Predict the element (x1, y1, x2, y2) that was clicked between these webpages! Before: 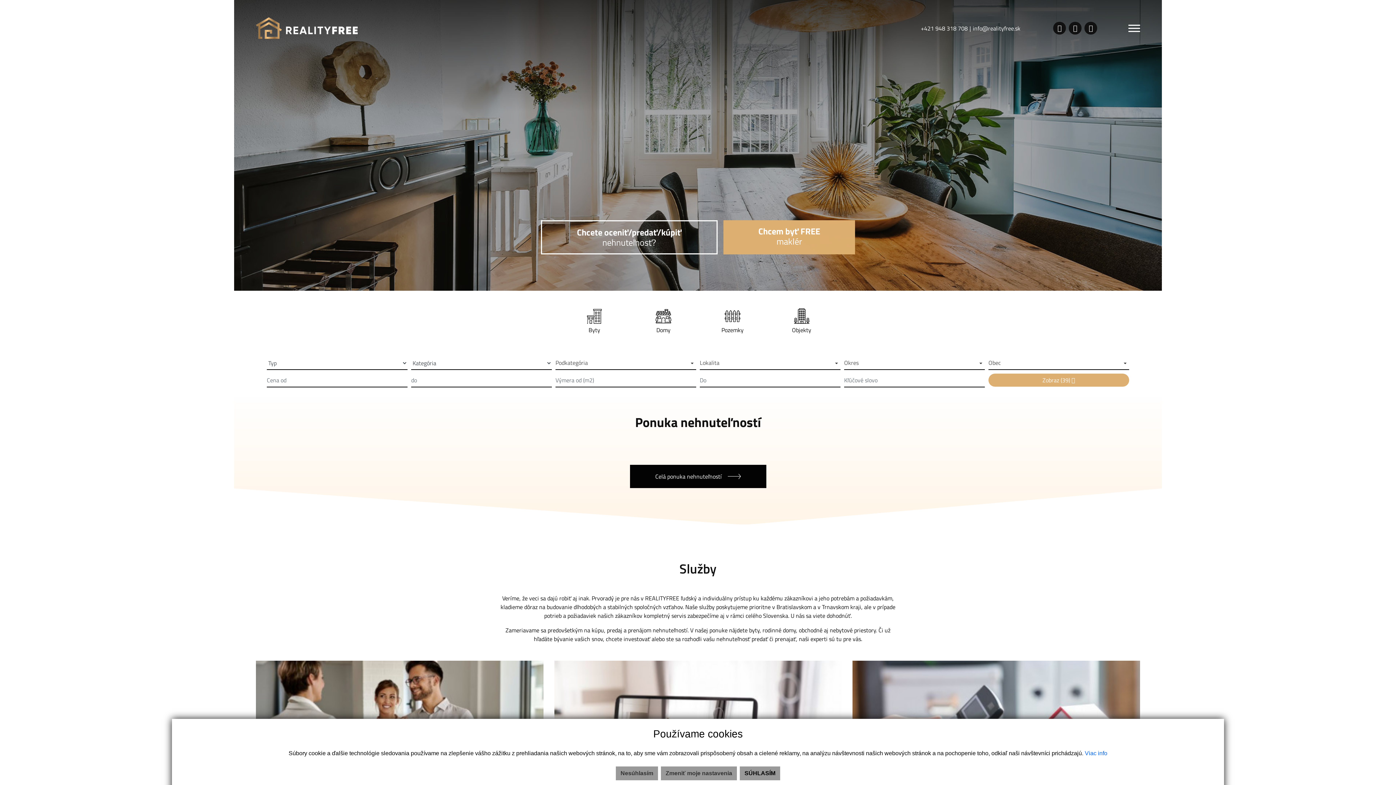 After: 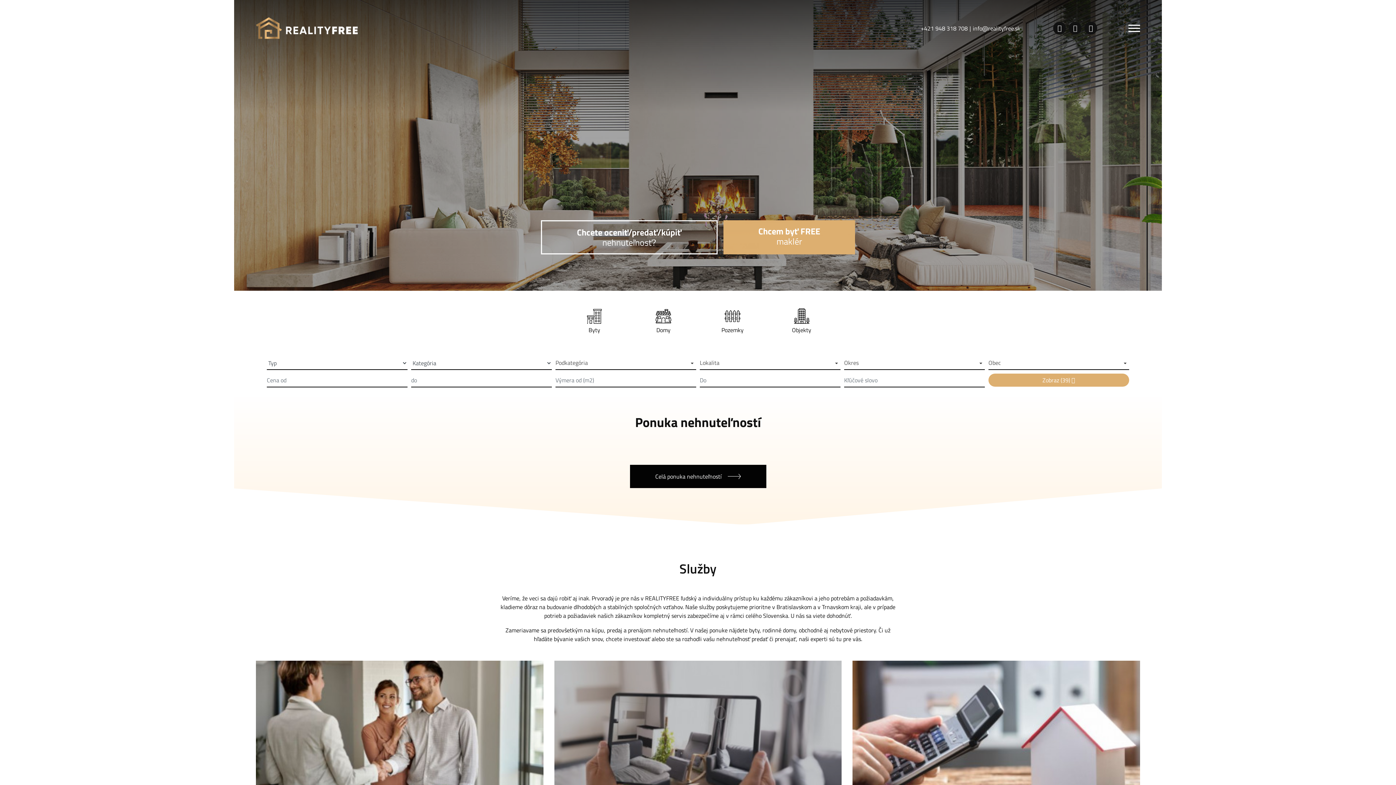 Action: bbox: (740, 766, 780, 780) label: SÚHLASÍM